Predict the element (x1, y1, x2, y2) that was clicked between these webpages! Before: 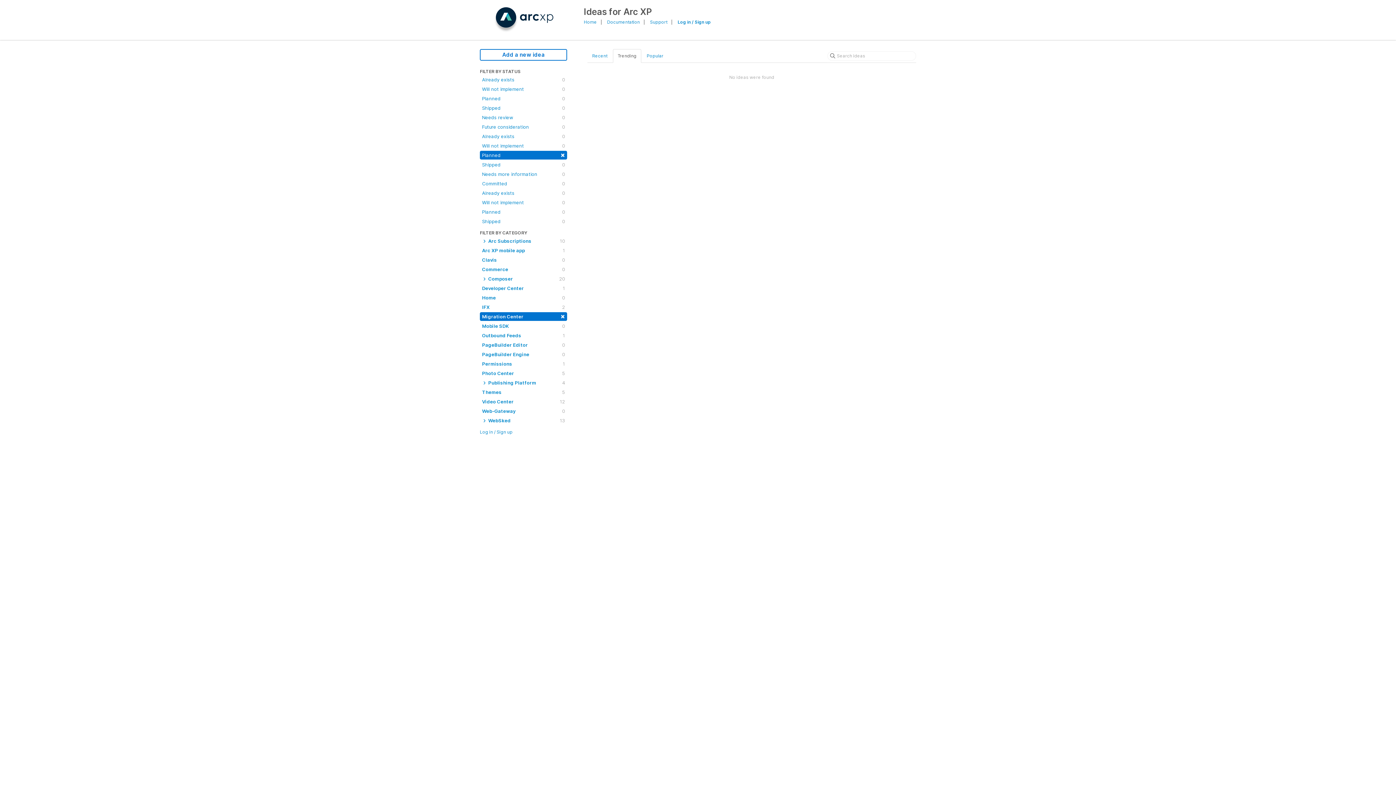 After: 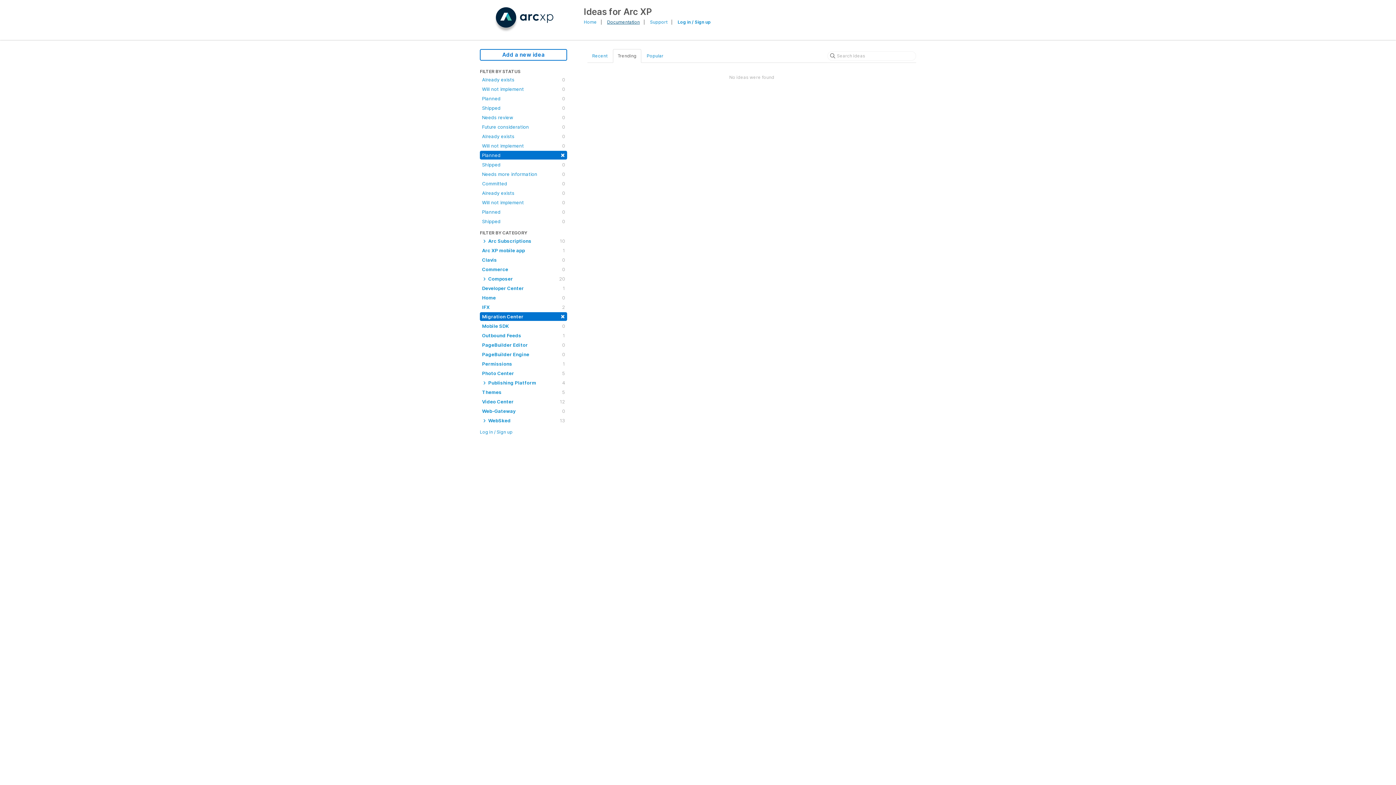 Action: bbox: (607, 19, 640, 24) label: Documentation